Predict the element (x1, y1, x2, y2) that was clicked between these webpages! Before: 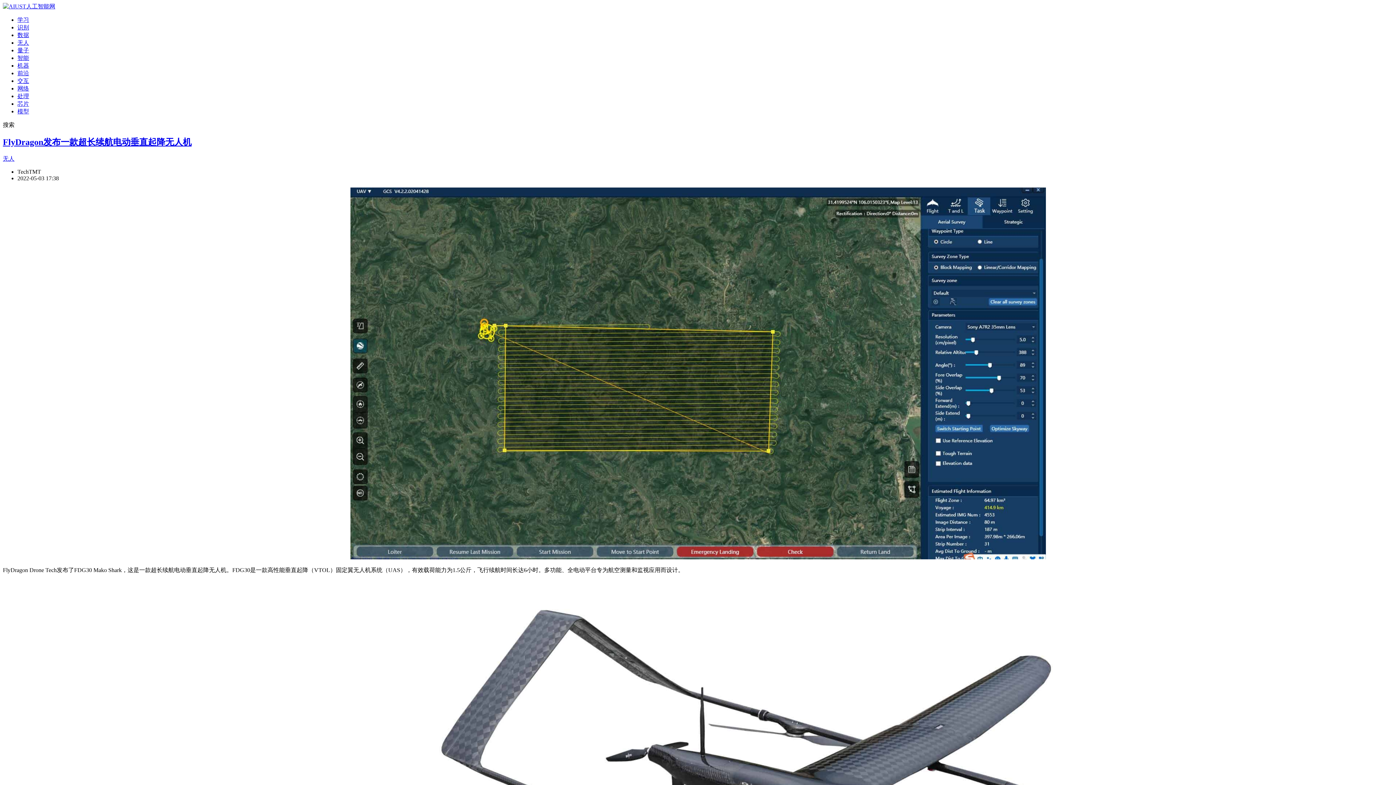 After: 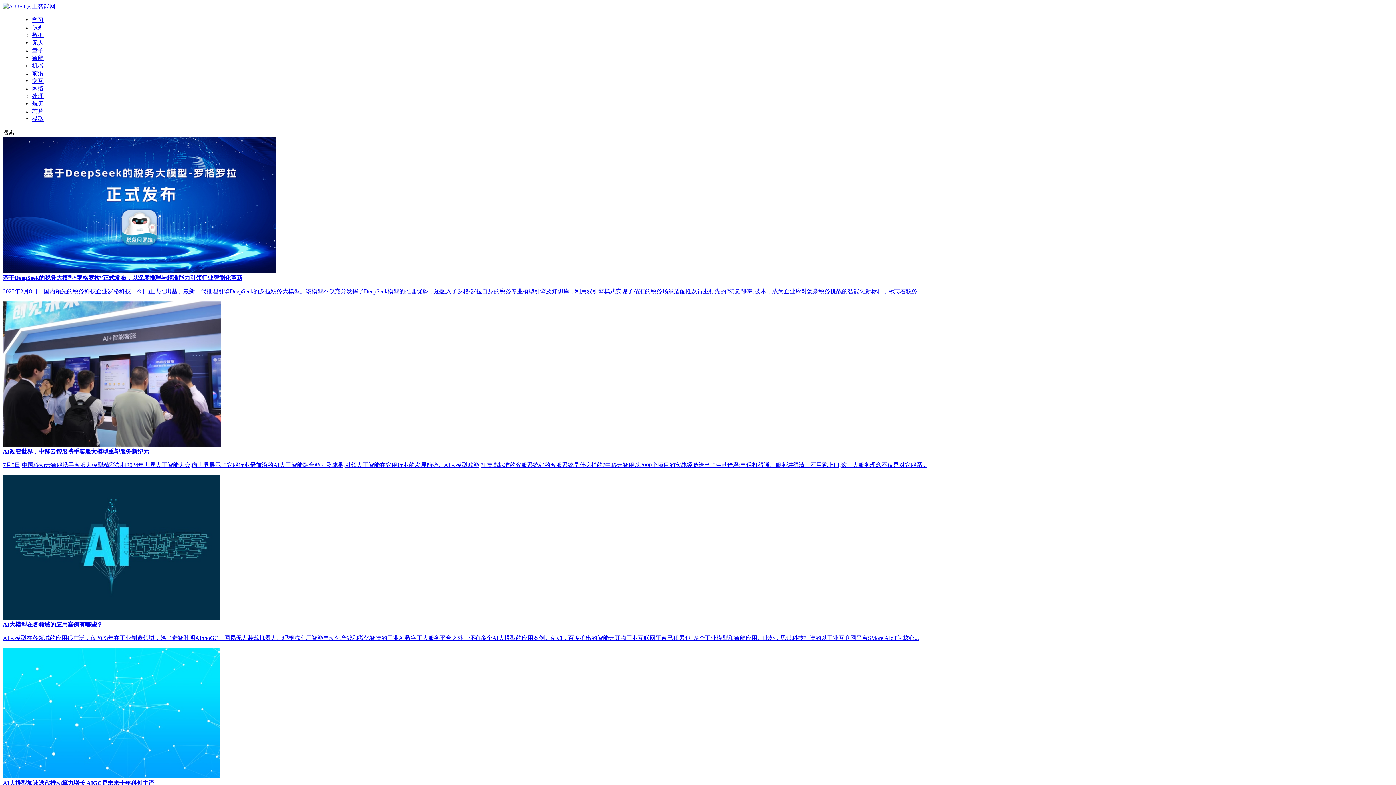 Action: bbox: (17, 108, 29, 114) label: 模型